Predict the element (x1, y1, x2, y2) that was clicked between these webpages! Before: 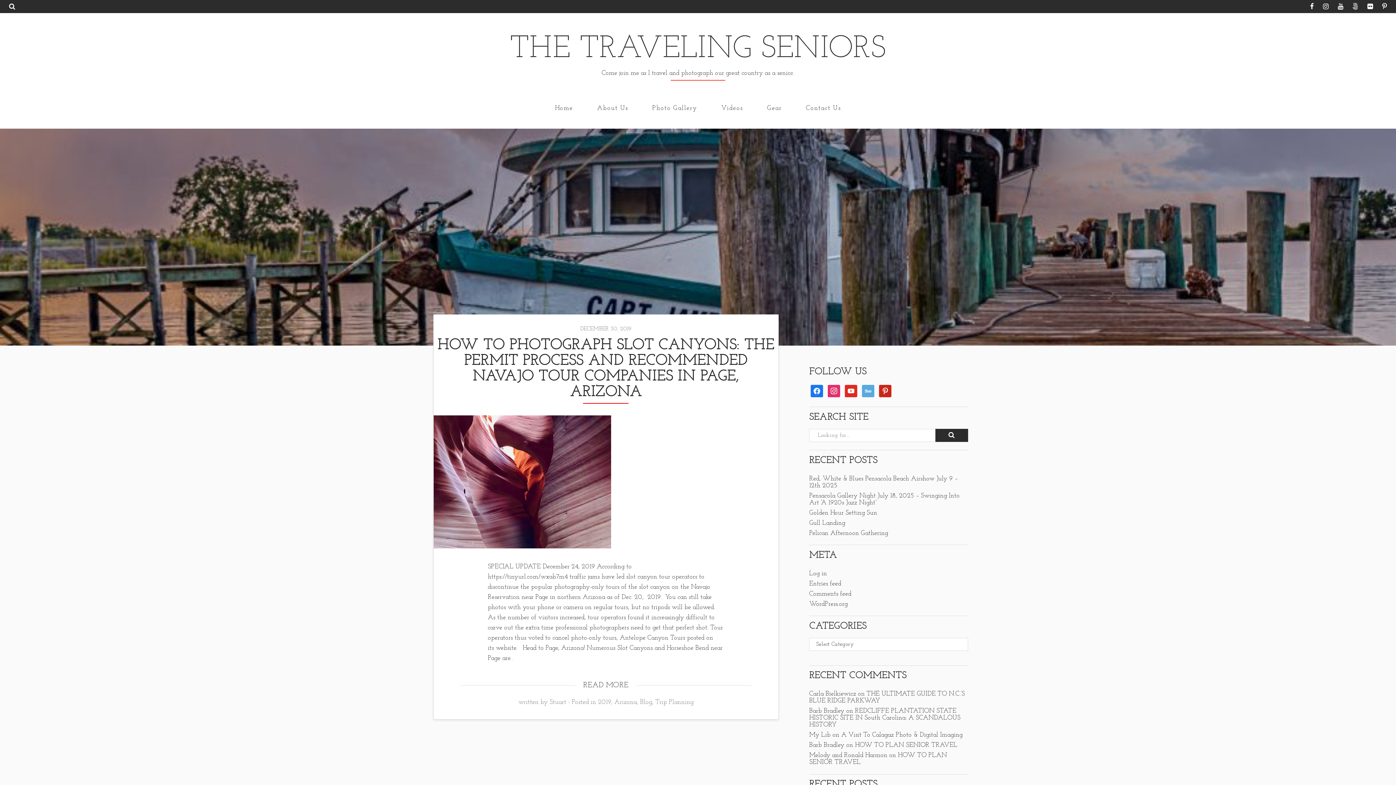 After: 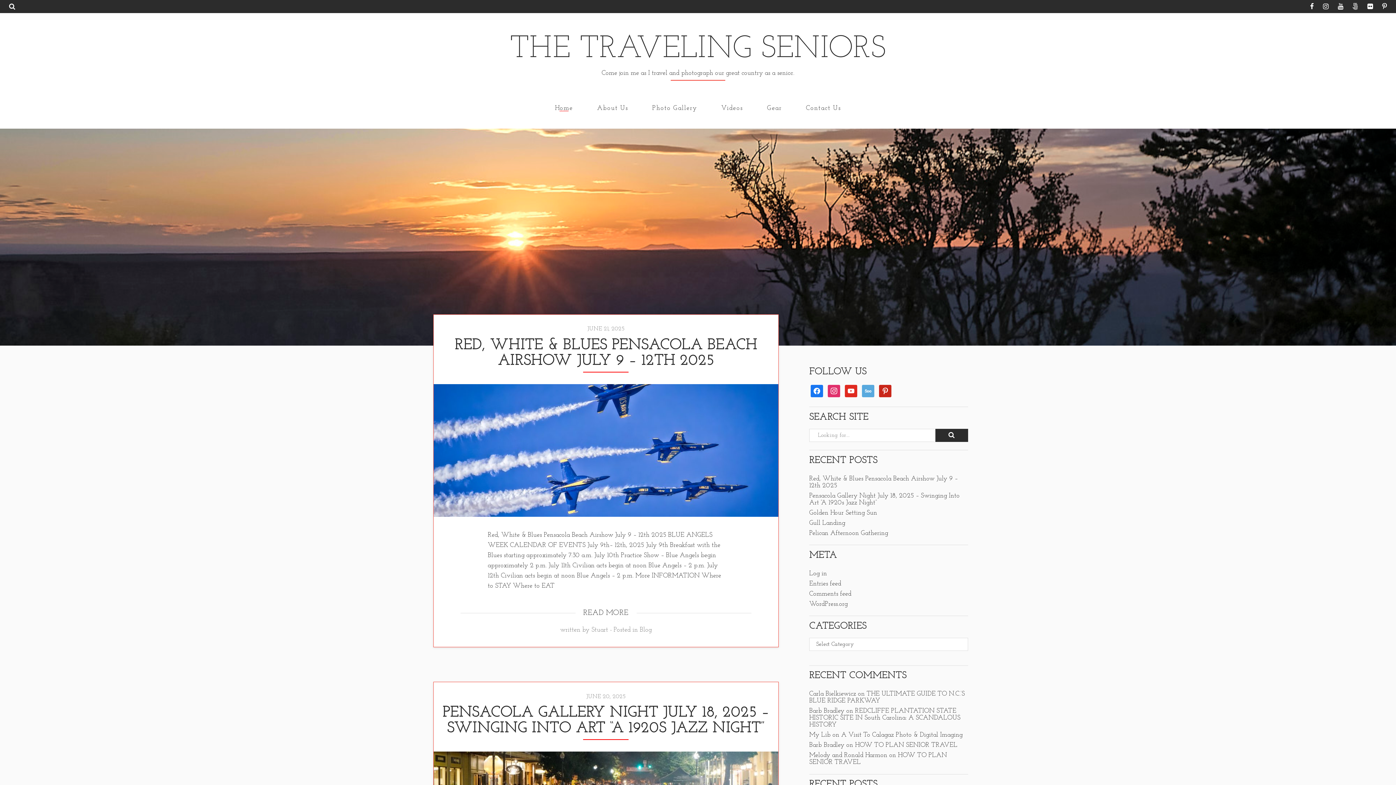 Action: label: Home bbox: (555, 97, 573, 119)